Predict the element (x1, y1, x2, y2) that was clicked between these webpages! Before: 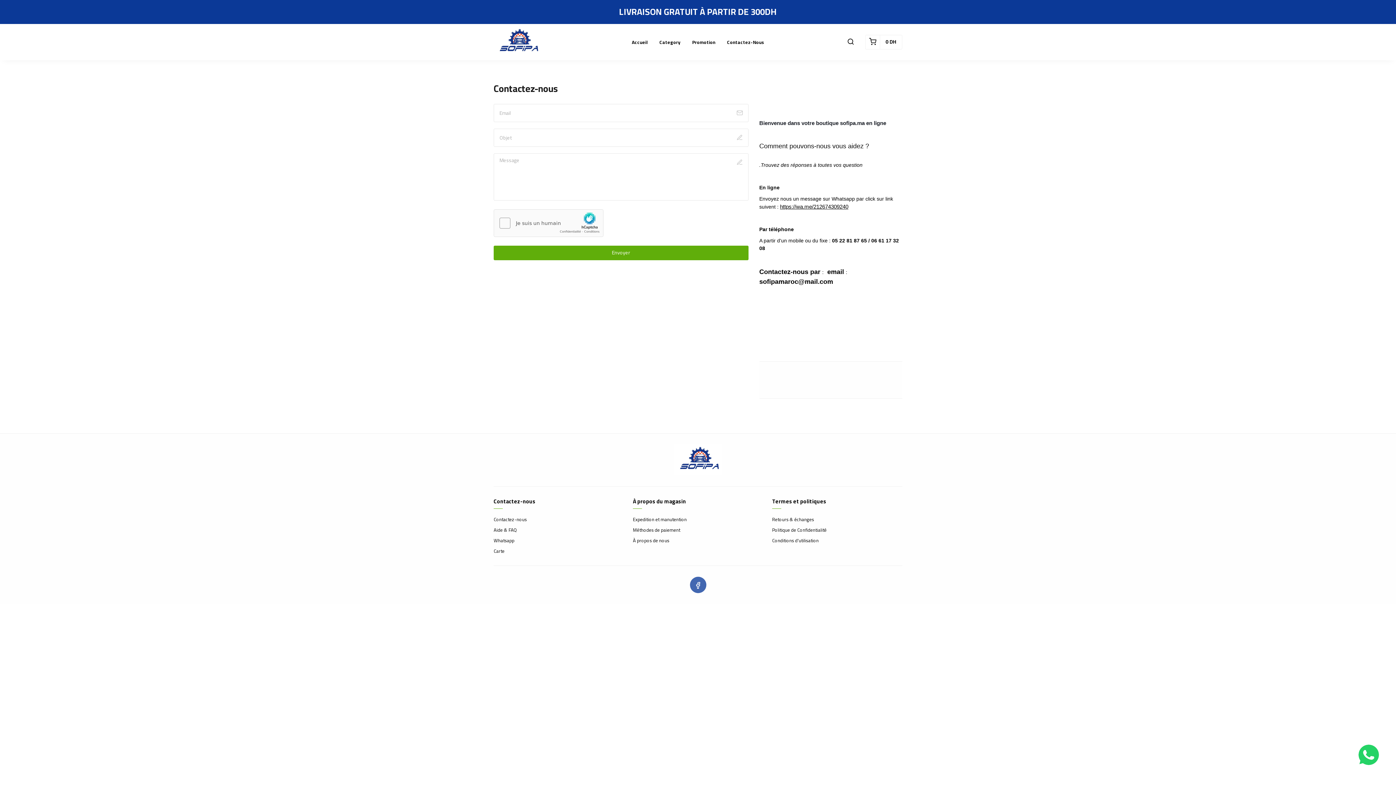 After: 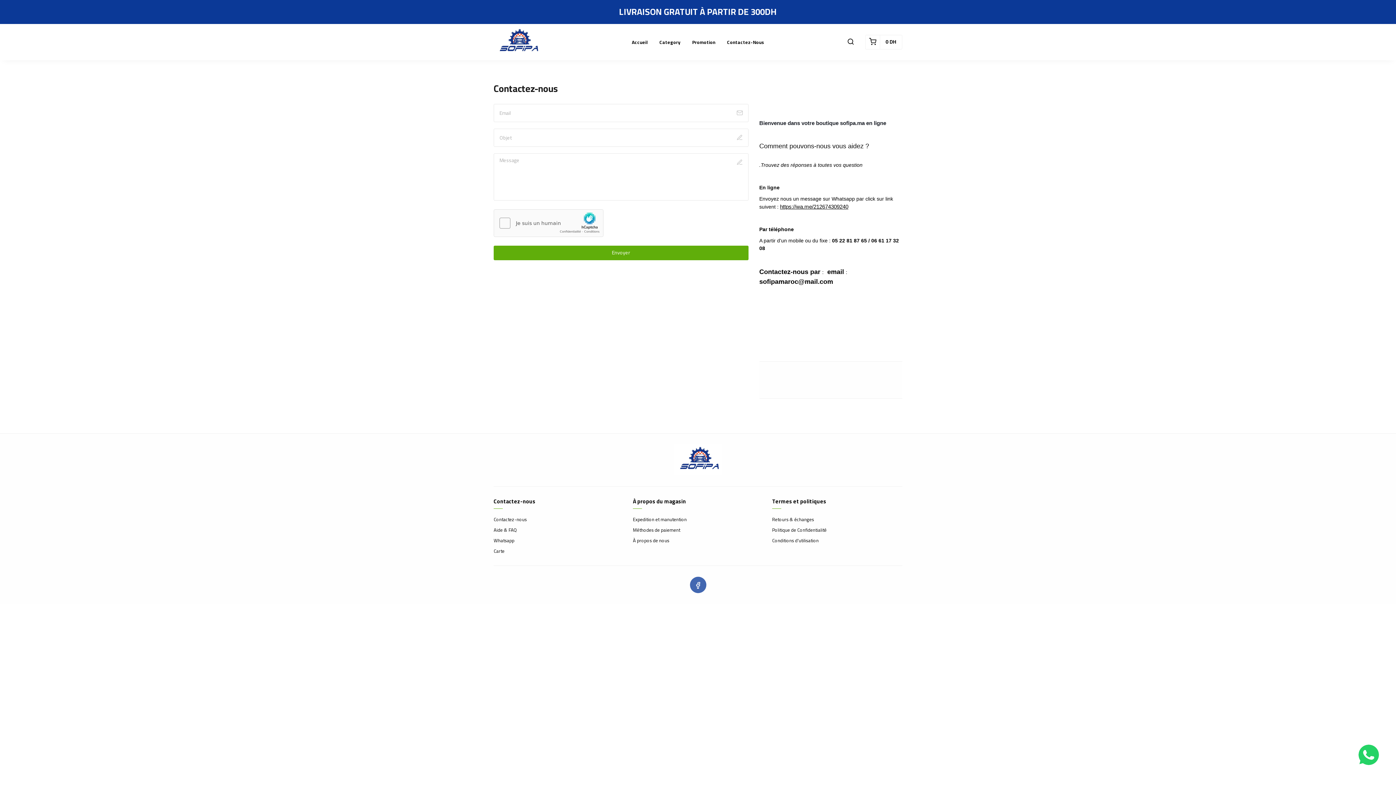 Action: label: Contactez-Nous bbox: (721, 23, 770, 60)